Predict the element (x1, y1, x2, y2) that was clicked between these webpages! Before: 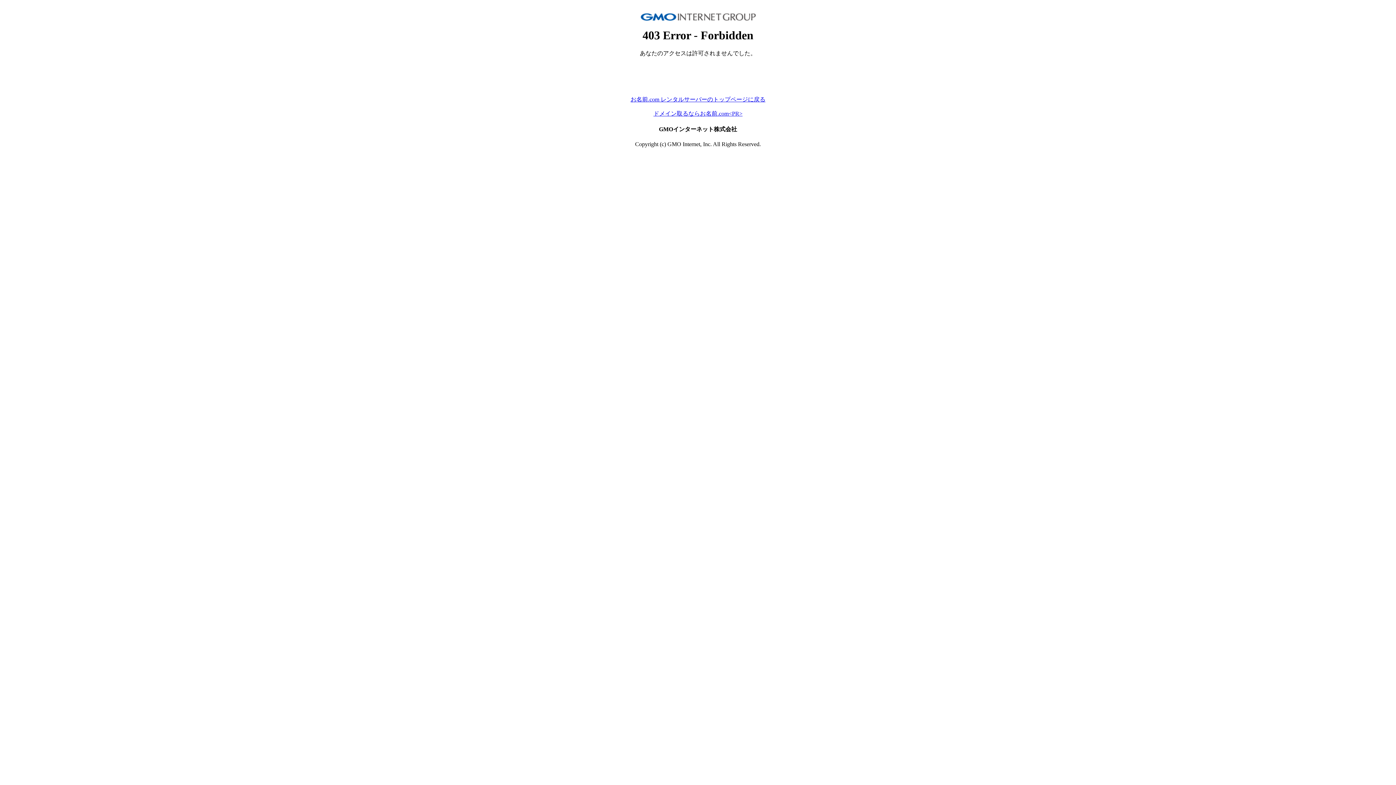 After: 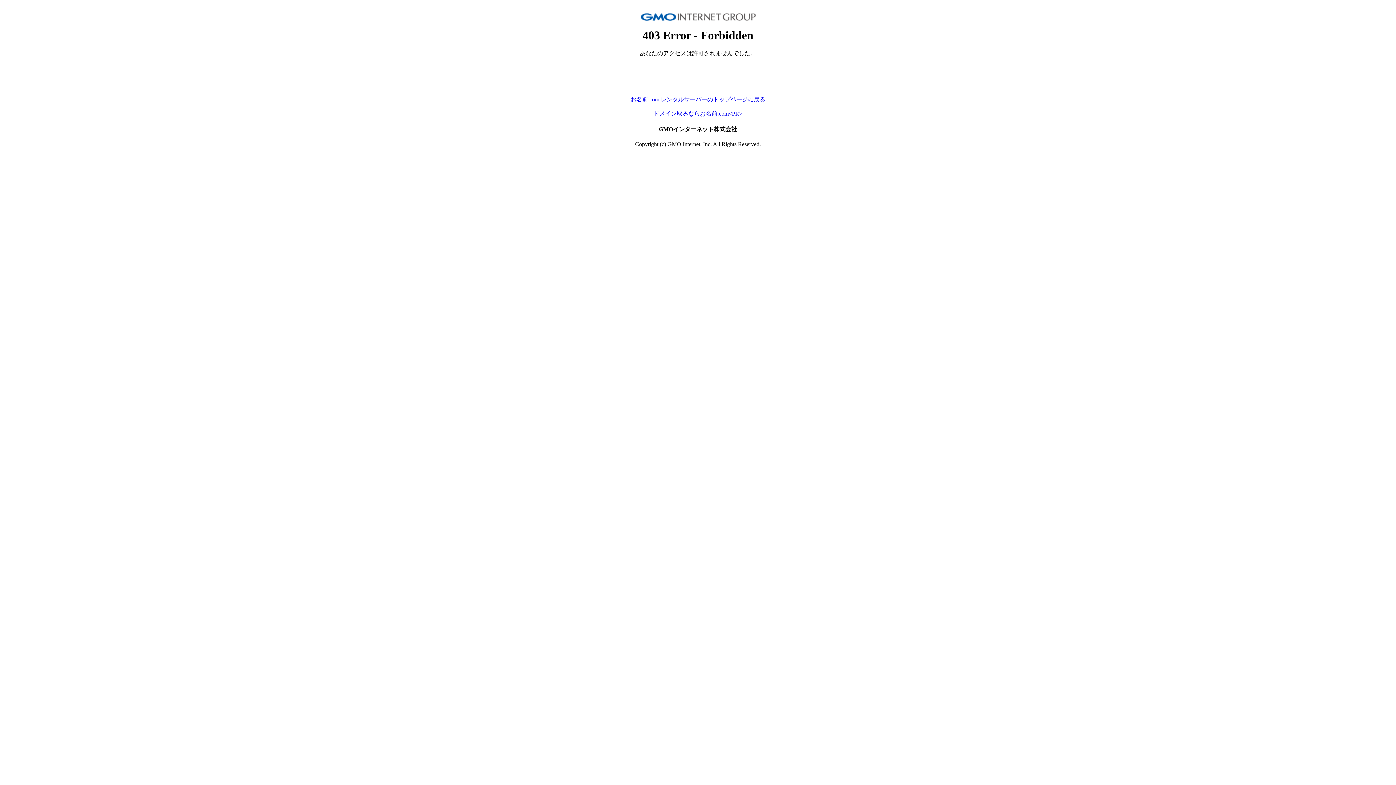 Action: label: ドメイン取るならお名前.com<PR> bbox: (653, 110, 742, 116)